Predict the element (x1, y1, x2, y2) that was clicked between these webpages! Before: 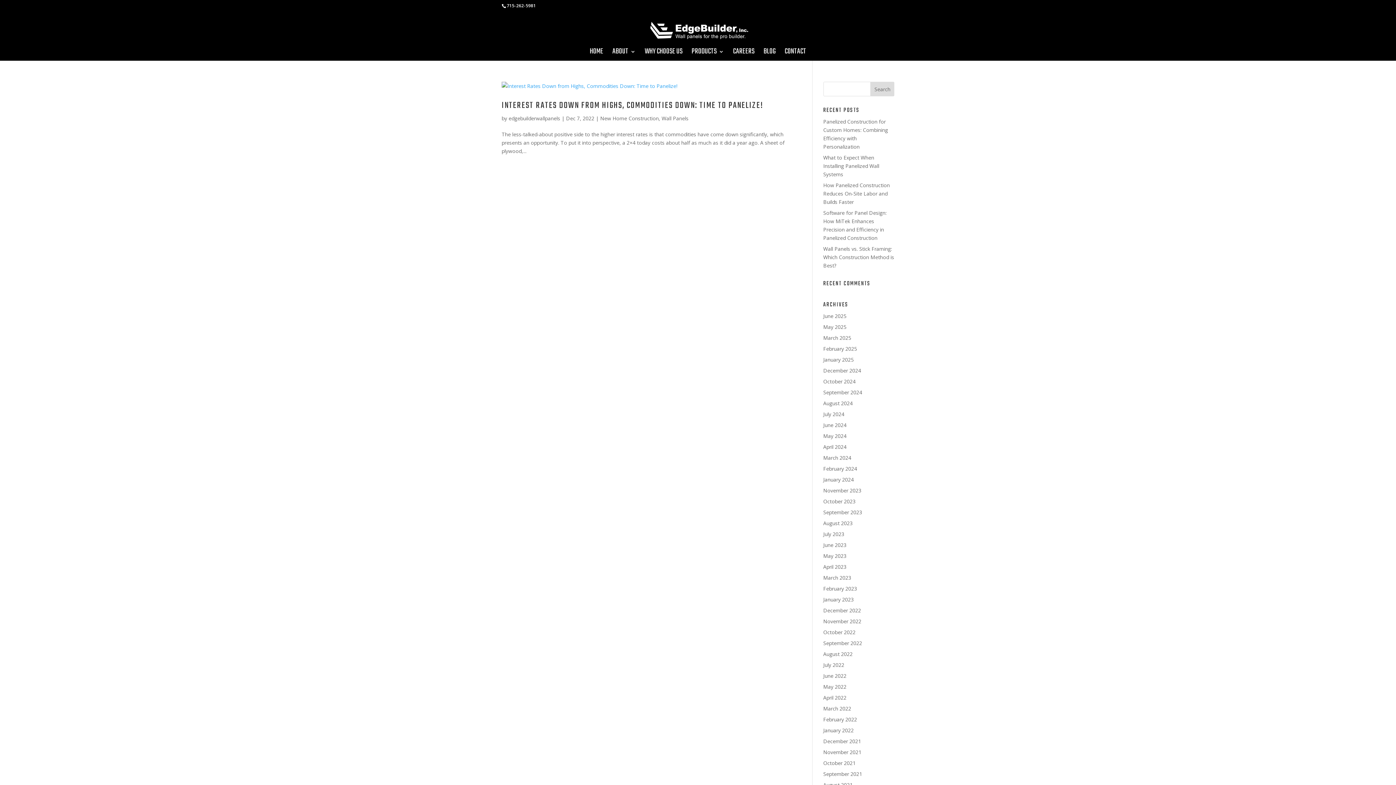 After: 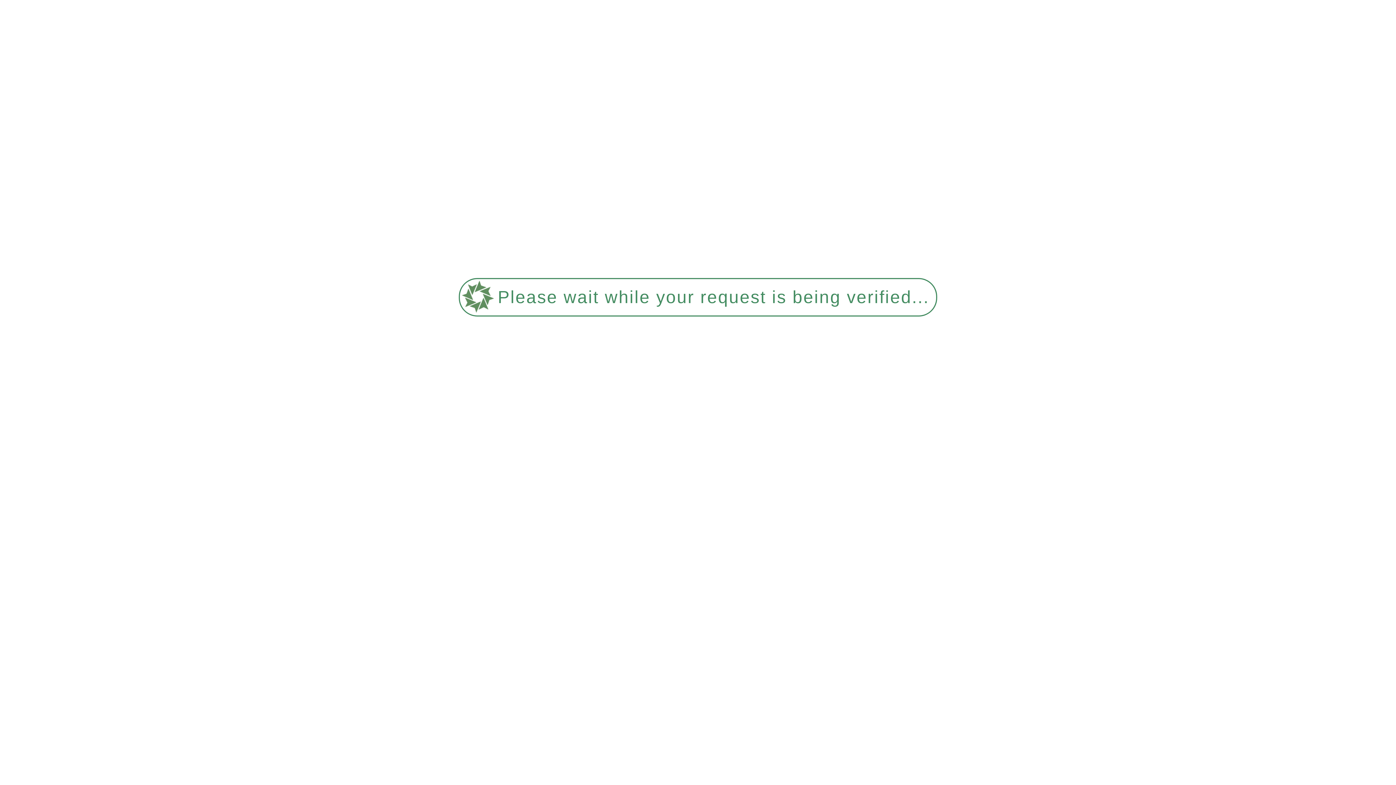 Action: label: October 2023 bbox: (823, 498, 855, 505)